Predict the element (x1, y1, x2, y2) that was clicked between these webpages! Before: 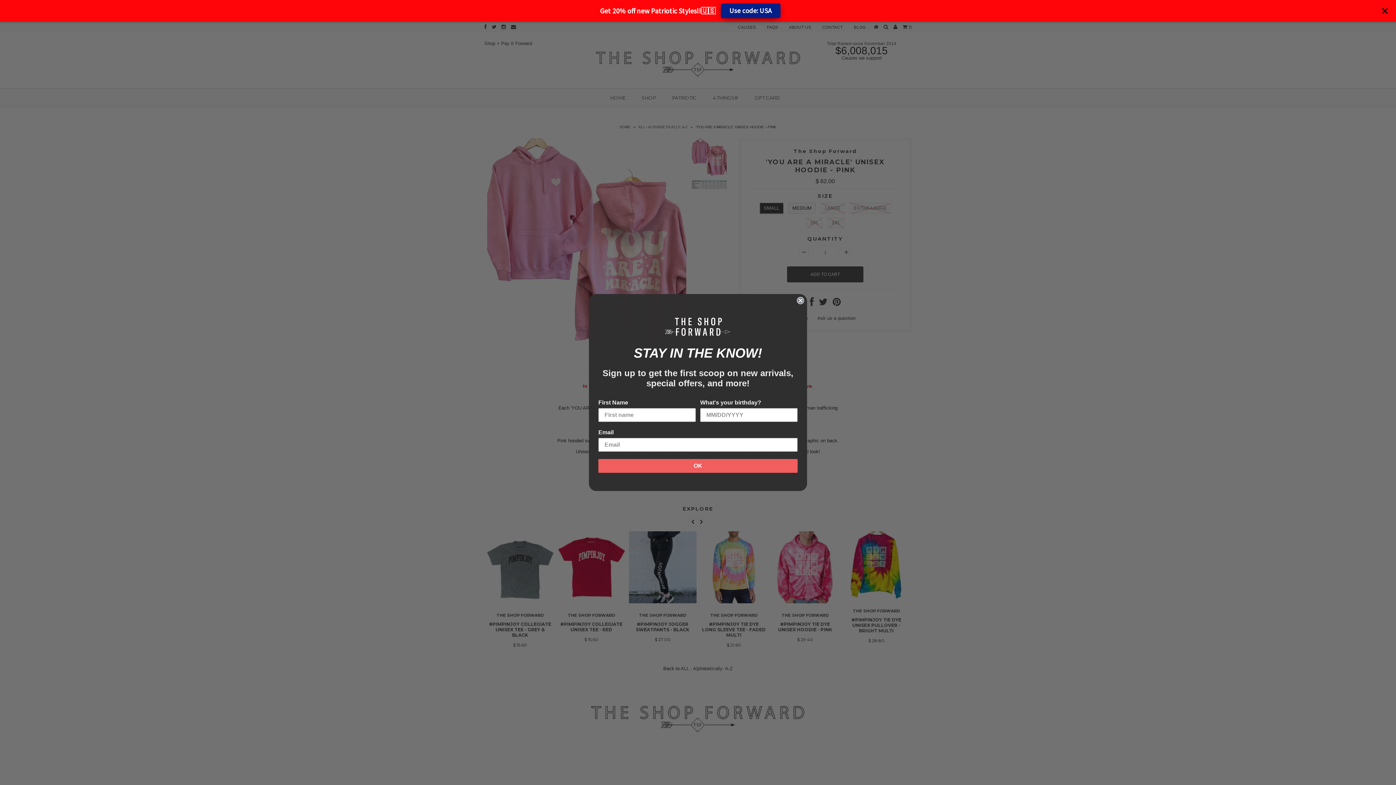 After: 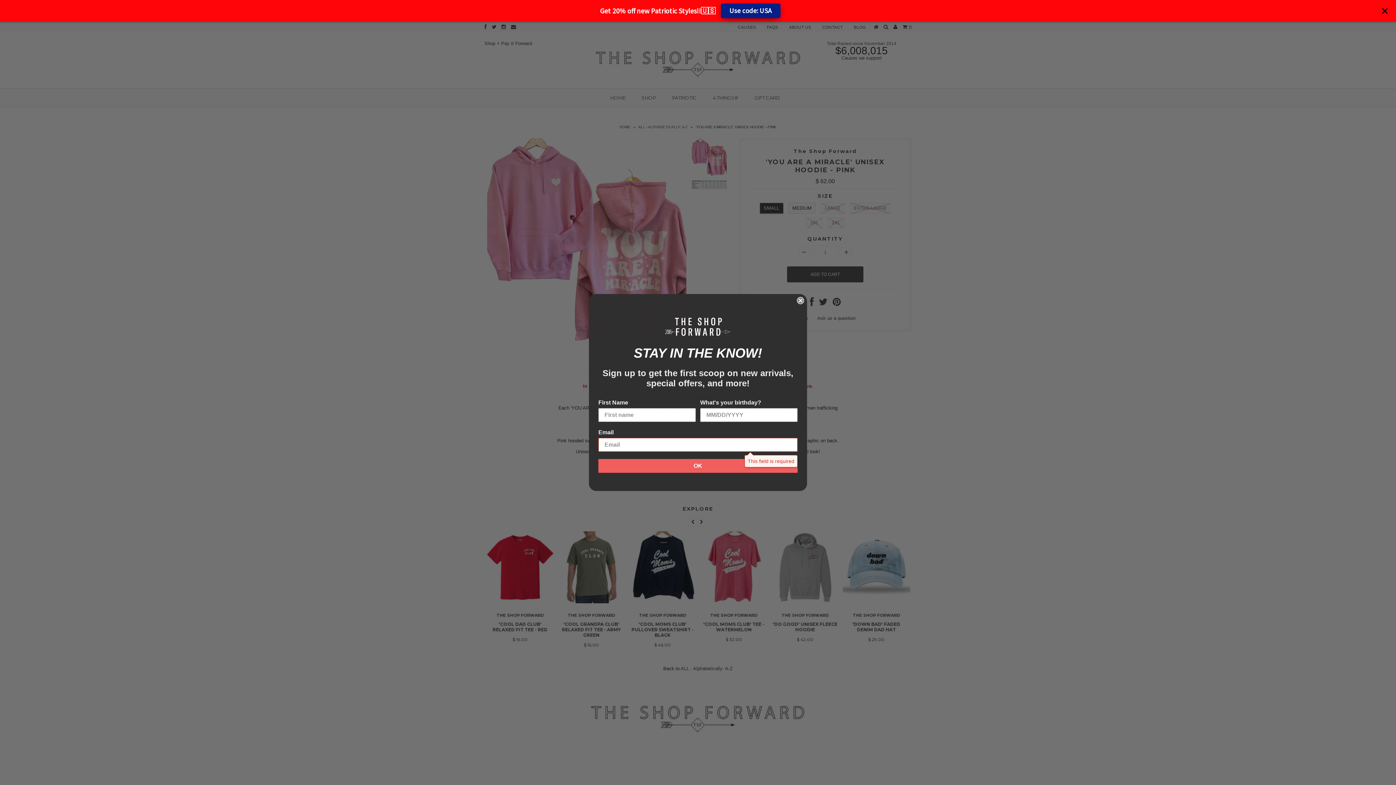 Action: label: OK bbox: (598, 478, 797, 492)